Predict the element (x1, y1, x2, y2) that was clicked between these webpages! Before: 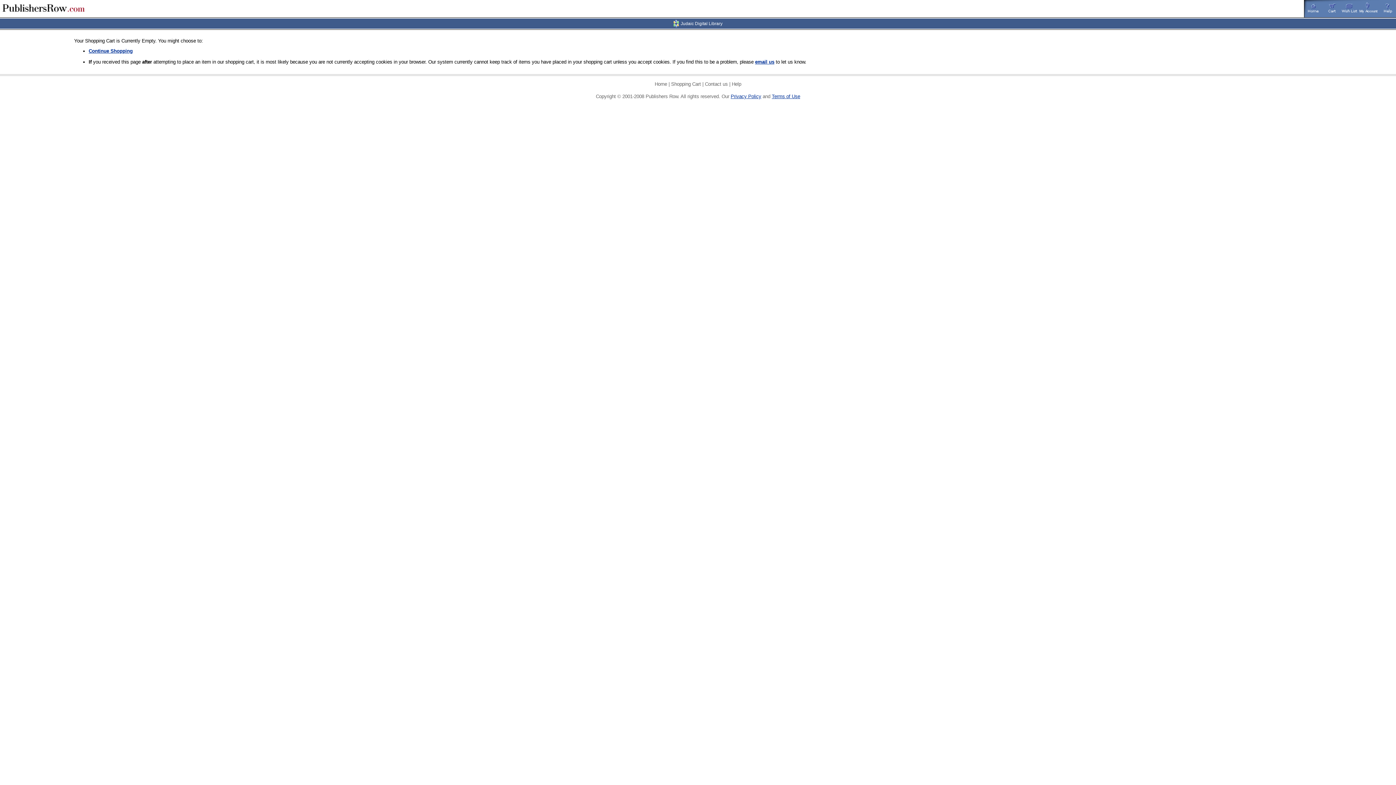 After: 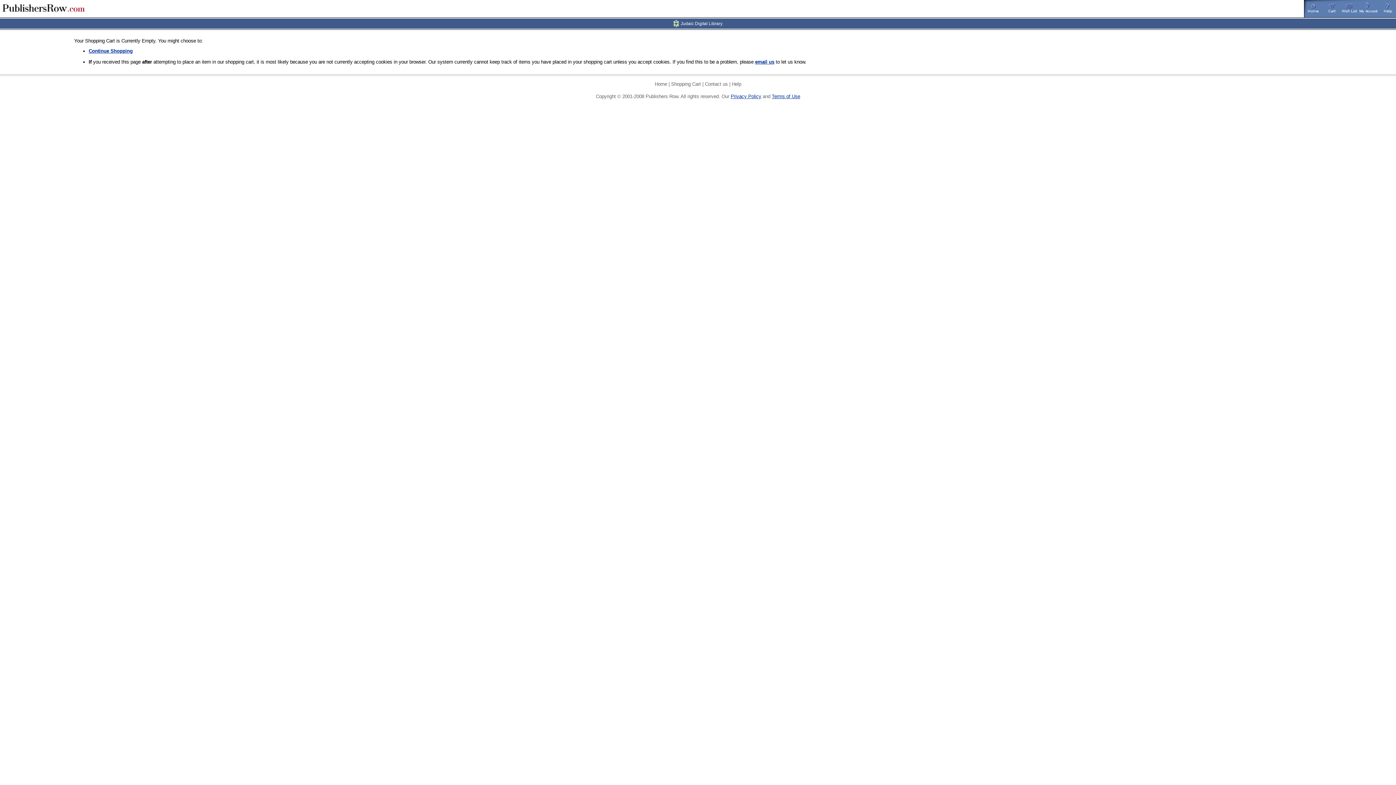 Action: bbox: (88, 48, 132, 53) label: Continue Shopping